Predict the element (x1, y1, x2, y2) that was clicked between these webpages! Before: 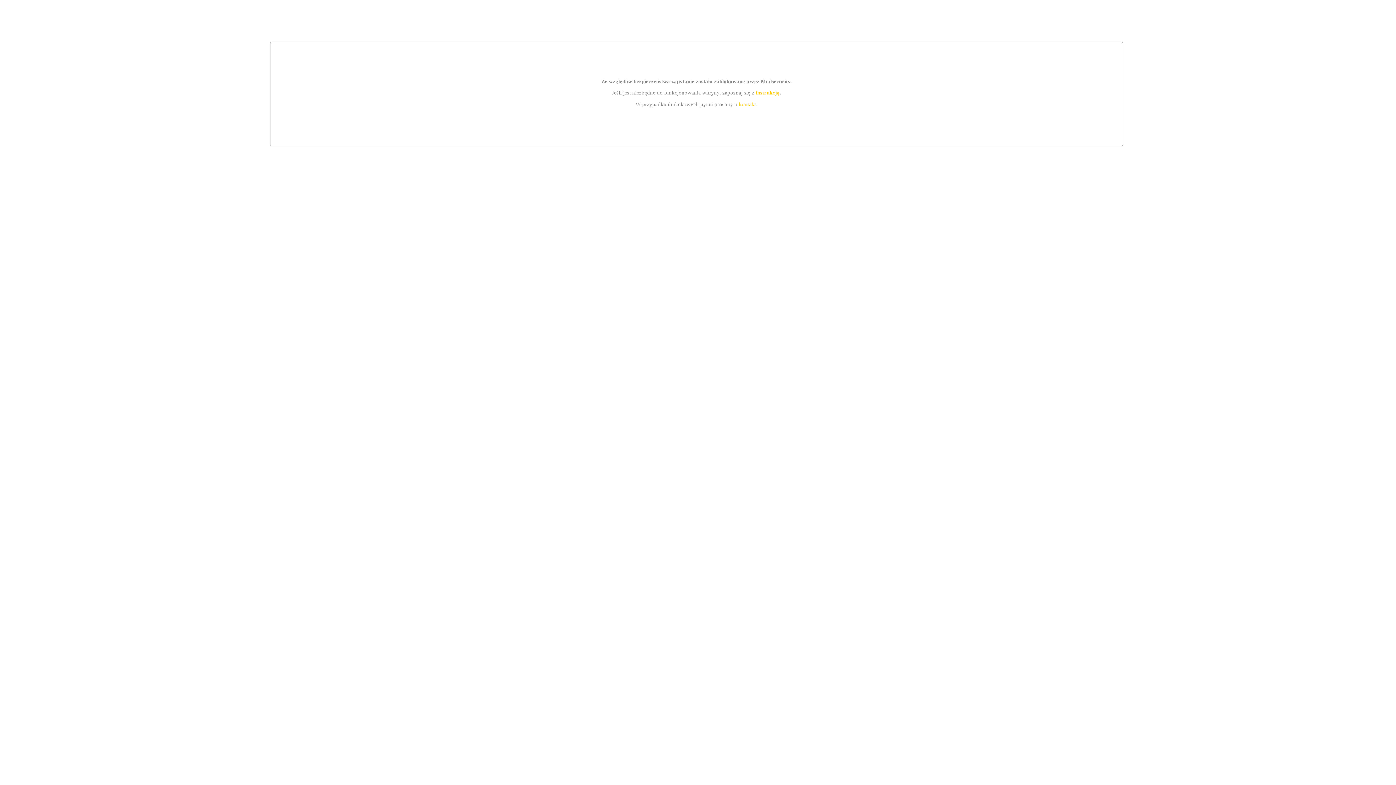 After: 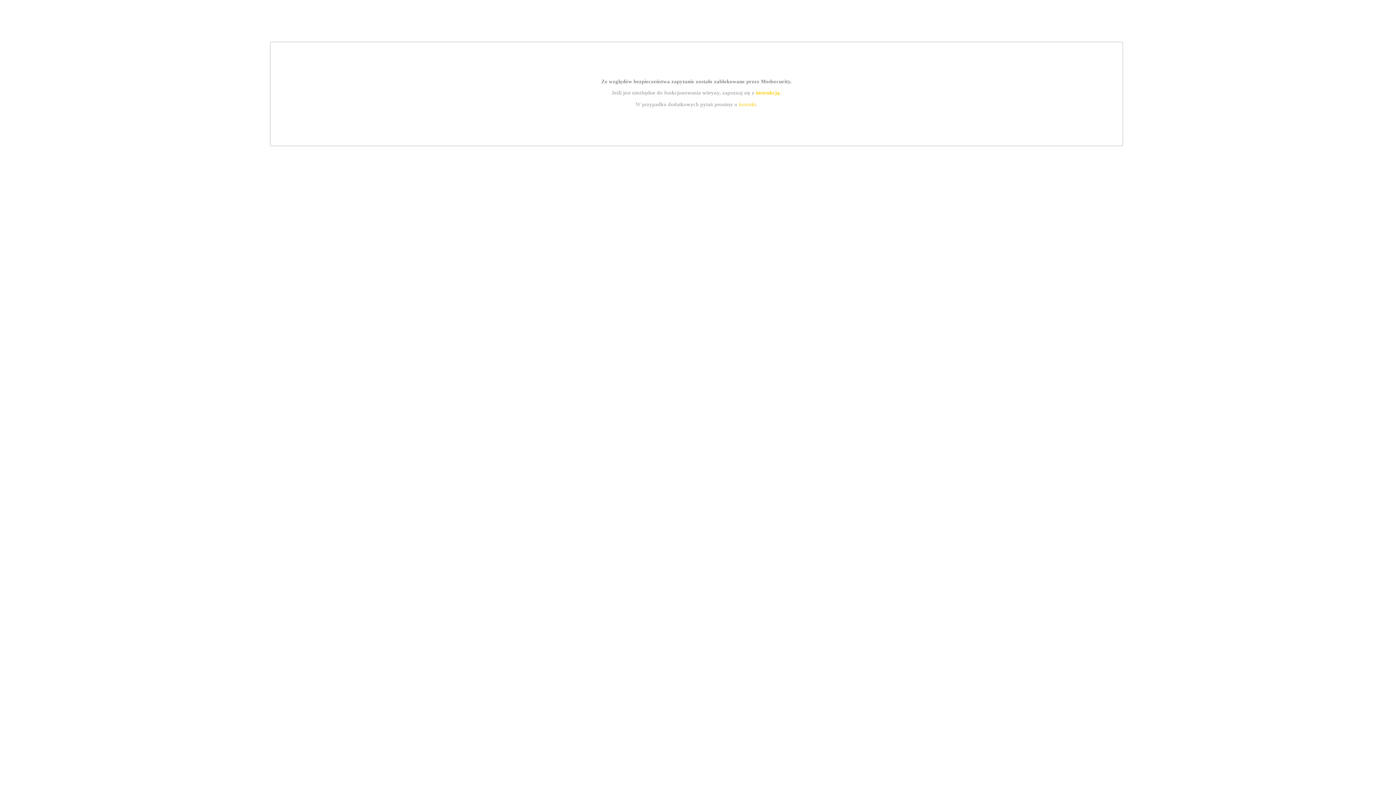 Action: label: instrukcją bbox: (755, 89, 779, 95)